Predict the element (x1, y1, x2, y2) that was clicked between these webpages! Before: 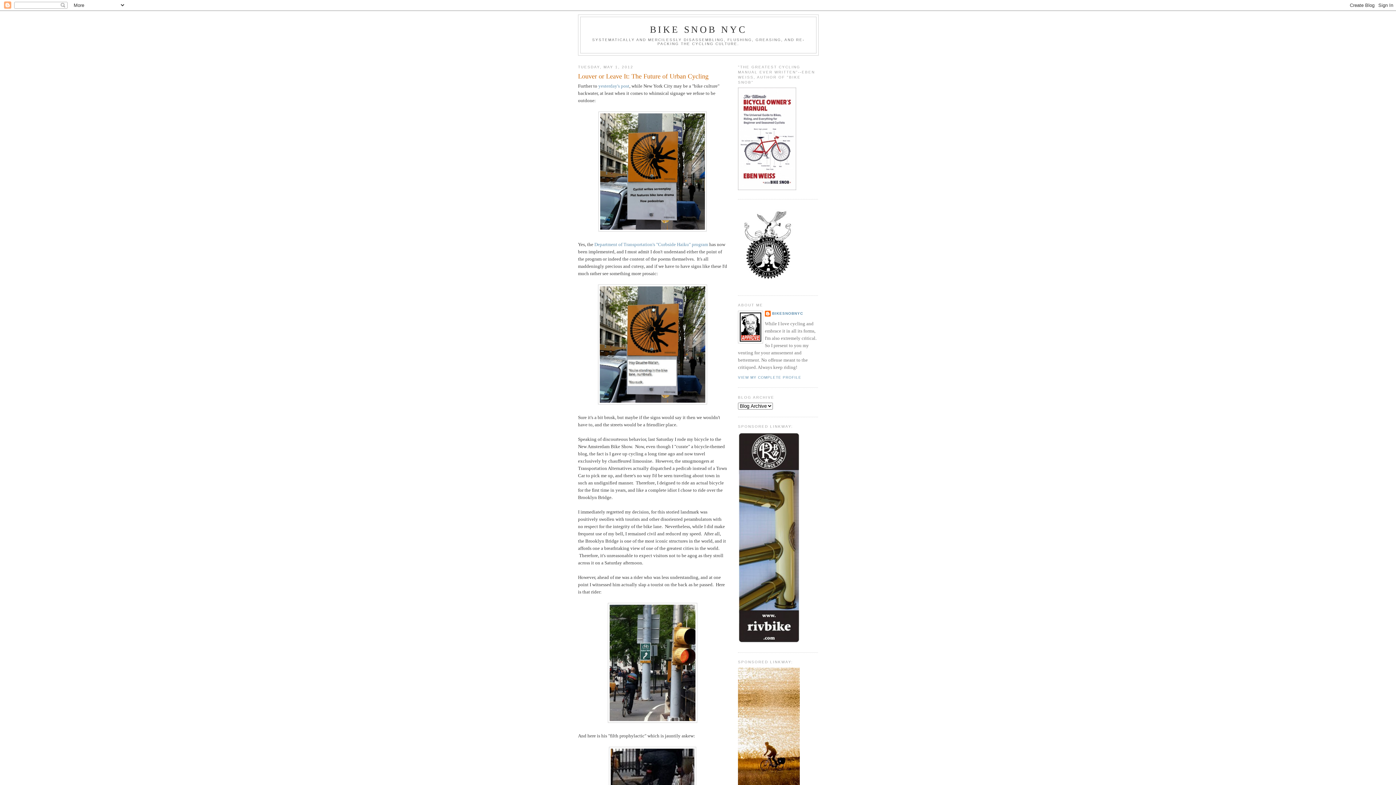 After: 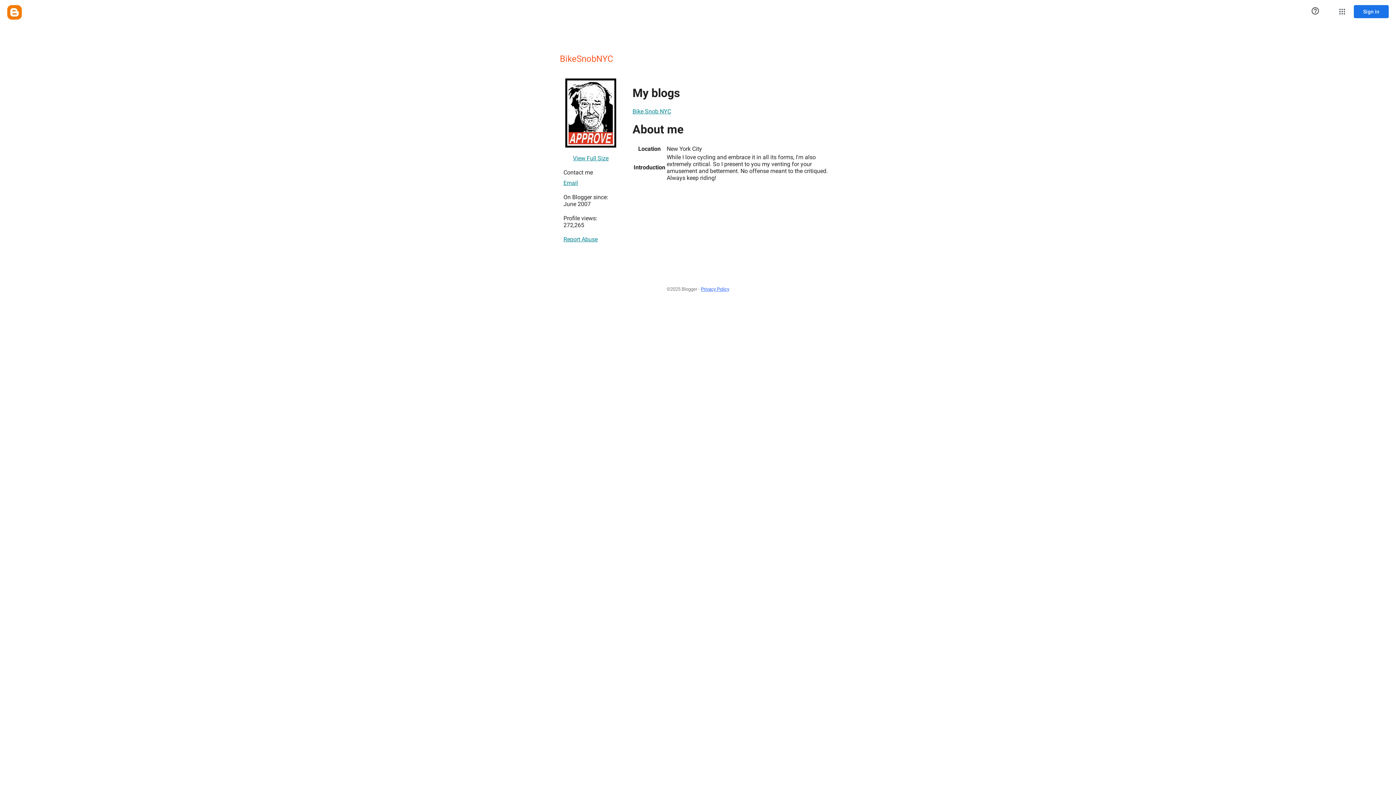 Action: bbox: (738, 375, 801, 379) label: VIEW MY COMPLETE PROFILE